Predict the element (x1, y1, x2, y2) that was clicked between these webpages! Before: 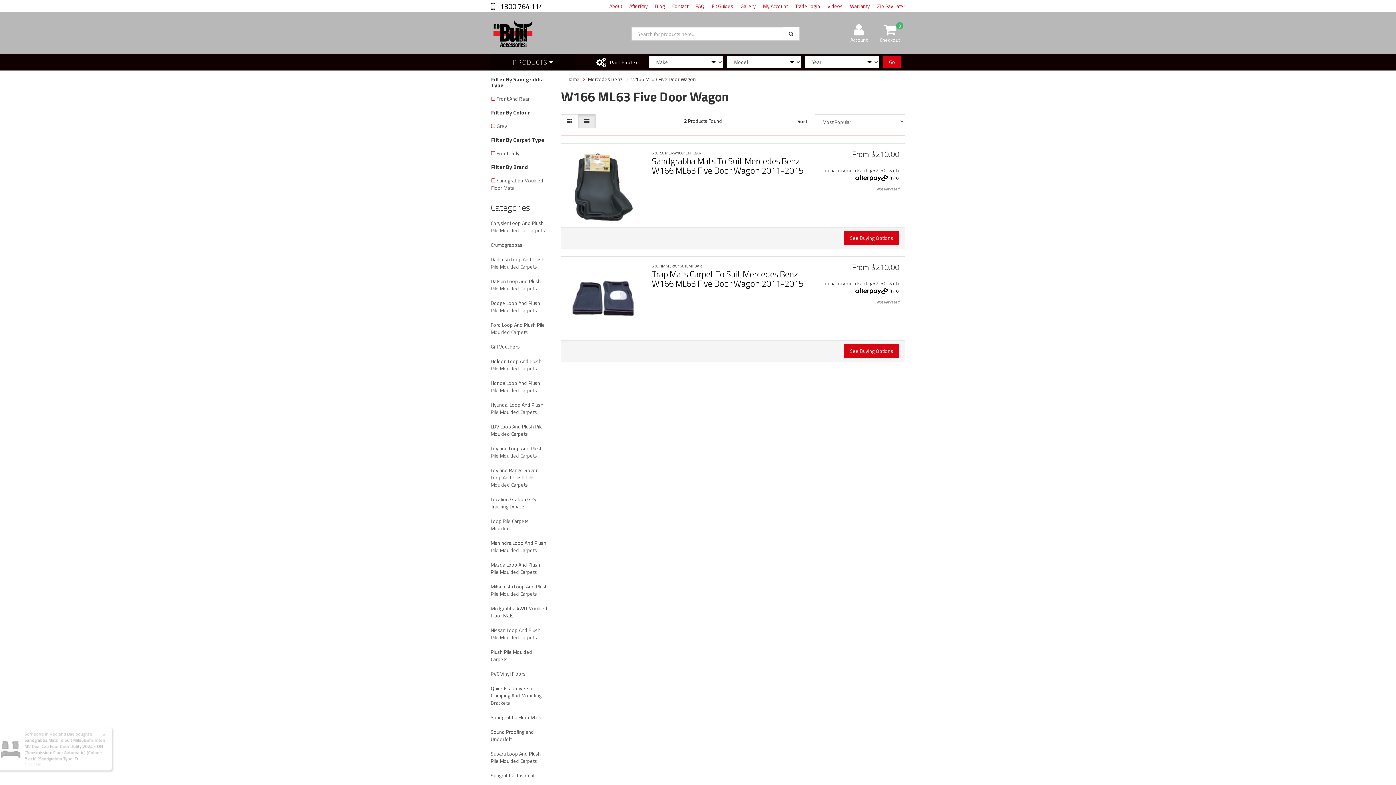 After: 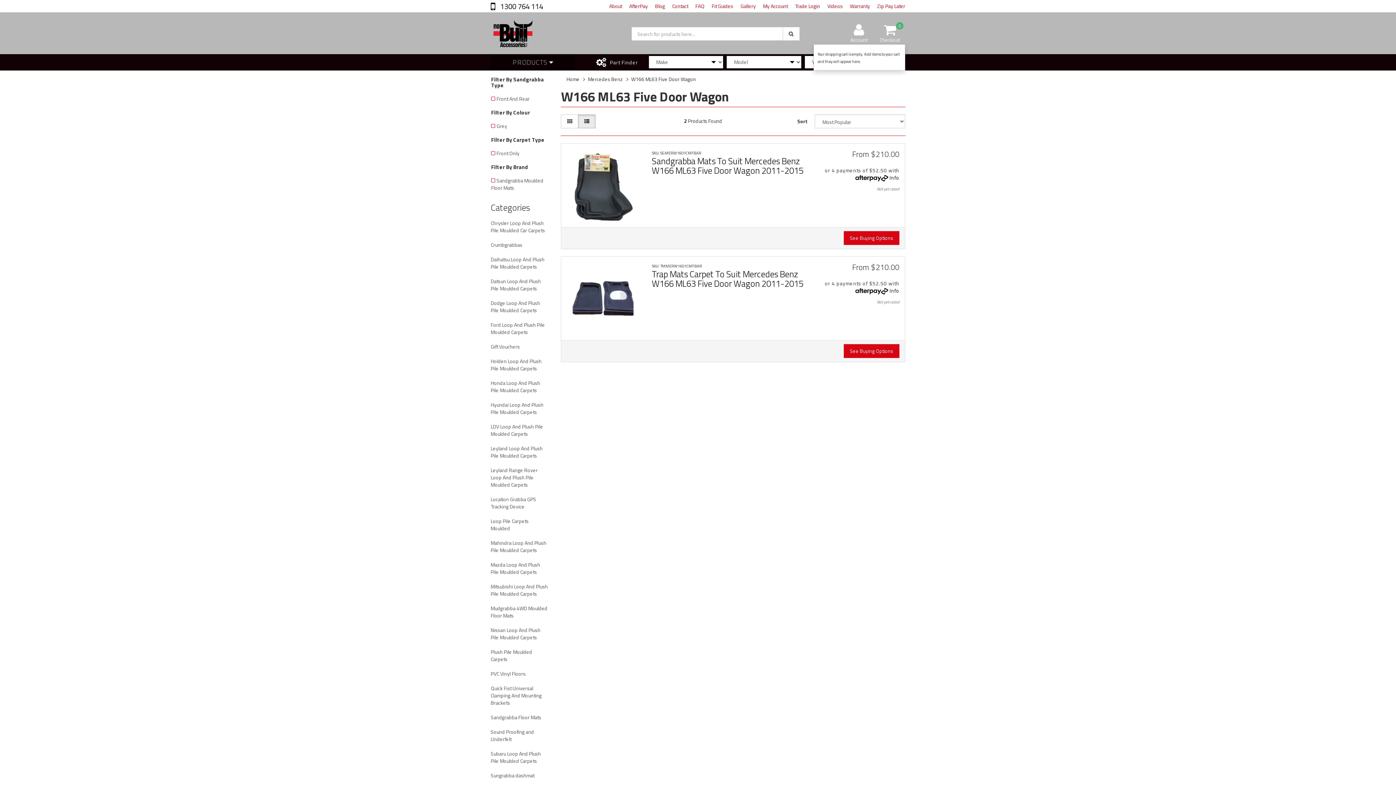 Action: label: 0
Checkout bbox: (874, 23, 905, 43)